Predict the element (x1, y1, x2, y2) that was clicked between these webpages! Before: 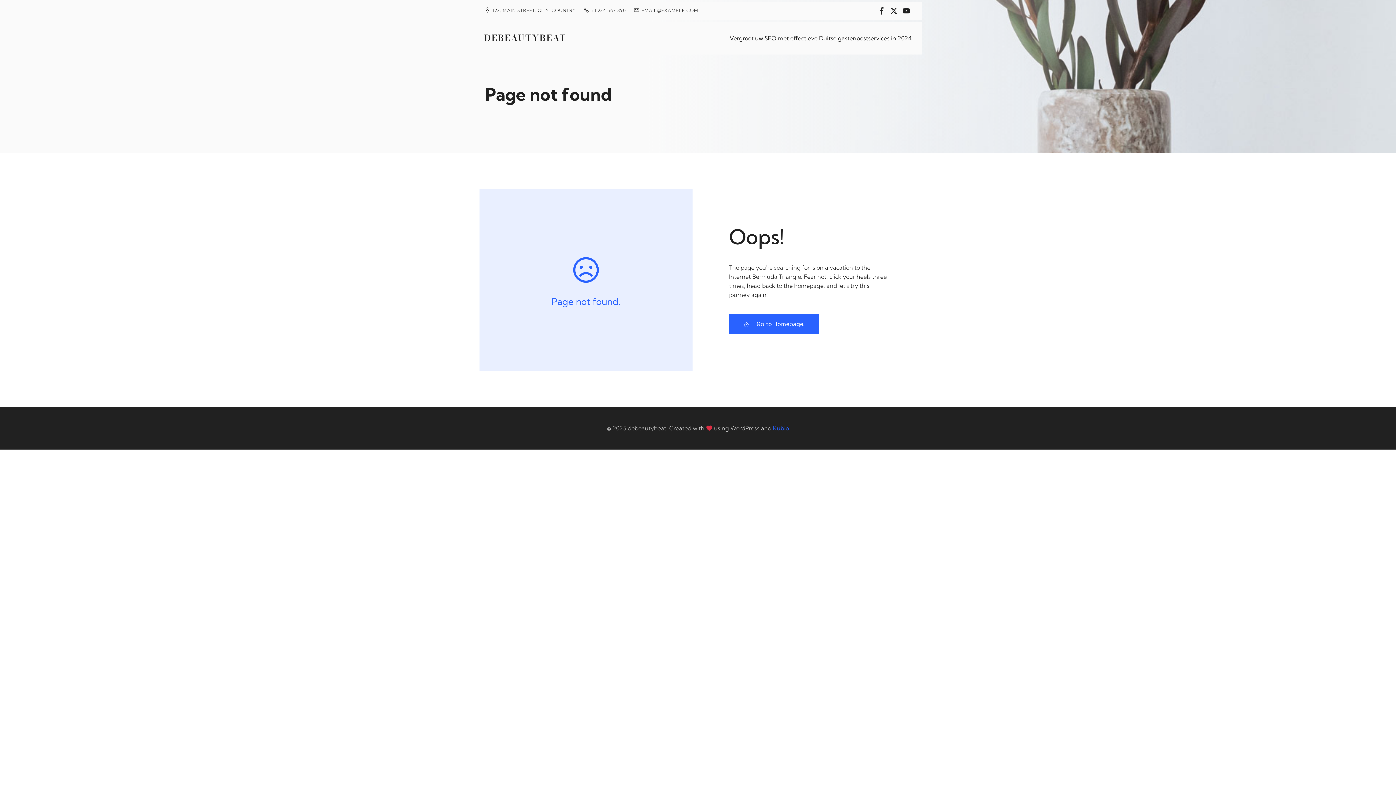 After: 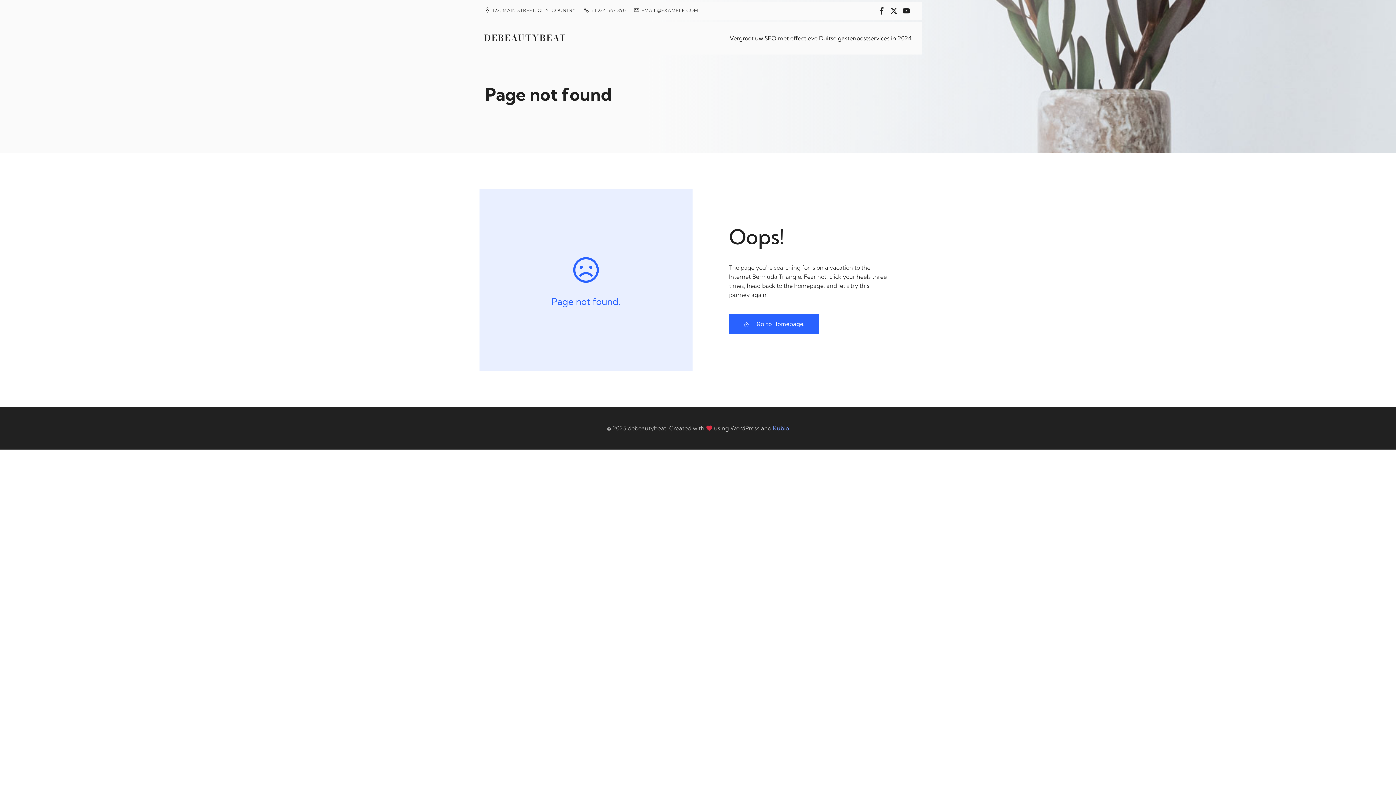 Action: bbox: (773, 424, 789, 432) label: Kubio